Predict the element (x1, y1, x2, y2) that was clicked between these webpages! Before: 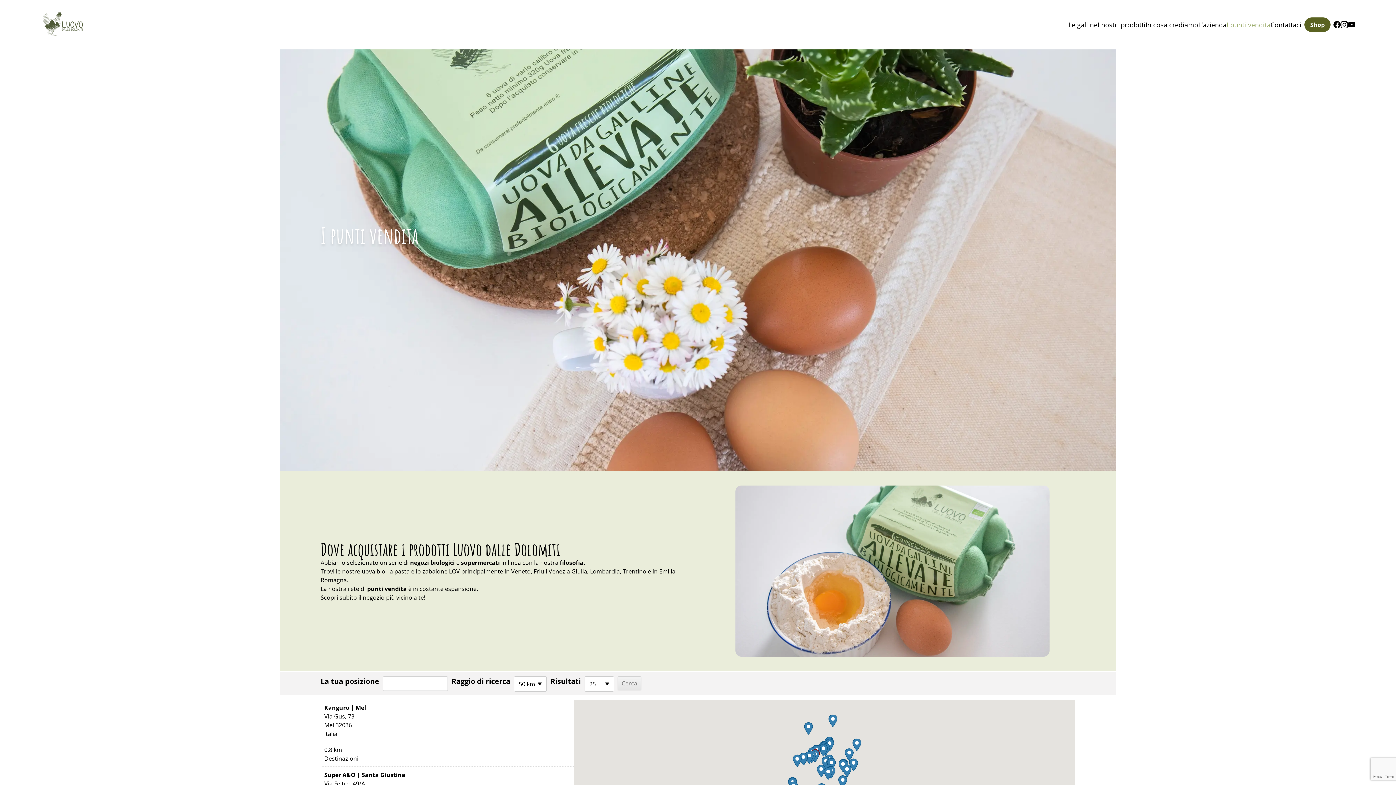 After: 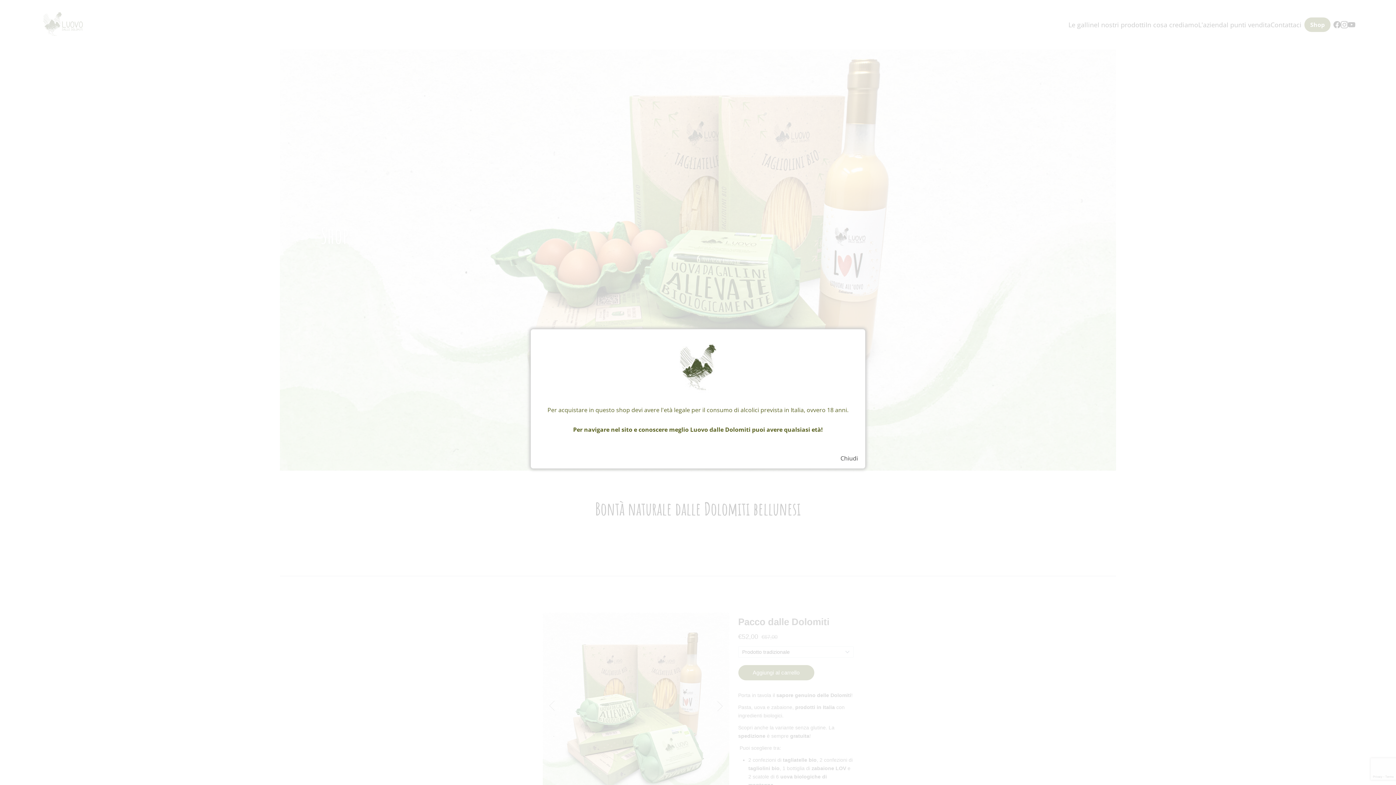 Action: label: Shop bbox: (1304, 17, 1330, 32)